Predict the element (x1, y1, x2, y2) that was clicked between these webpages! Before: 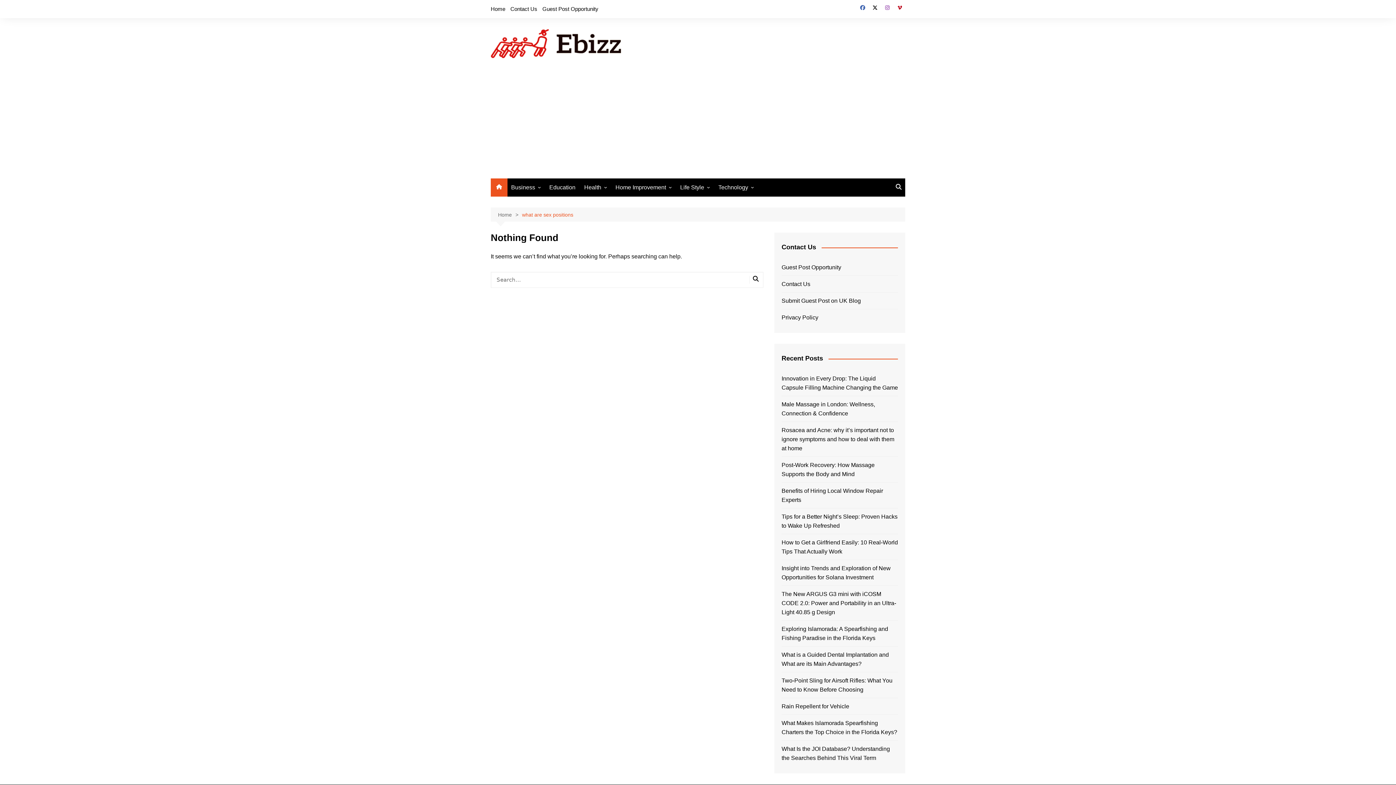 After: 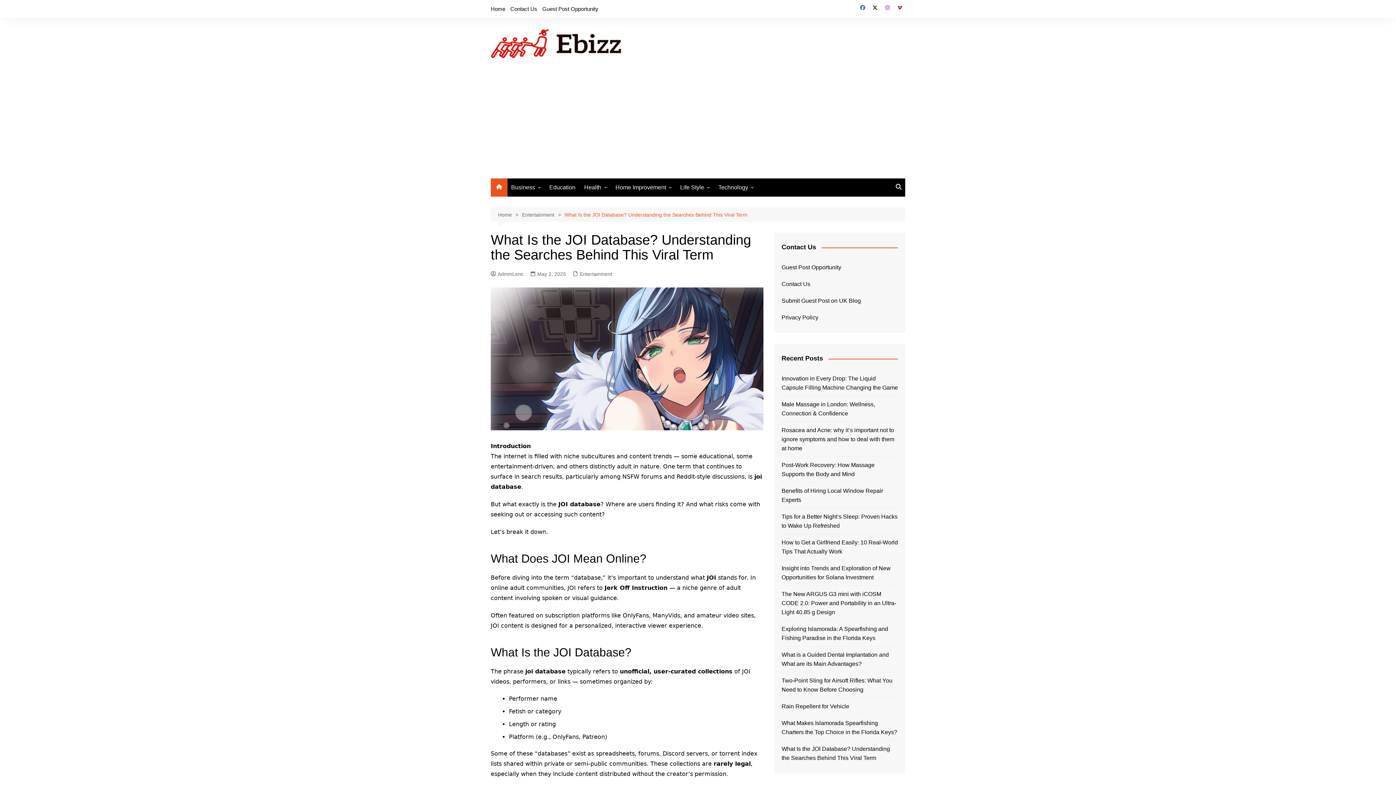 Action: bbox: (781, 744, 898, 762) label: What Is the JOI Database? Understanding the Searches Behind This Viral Term